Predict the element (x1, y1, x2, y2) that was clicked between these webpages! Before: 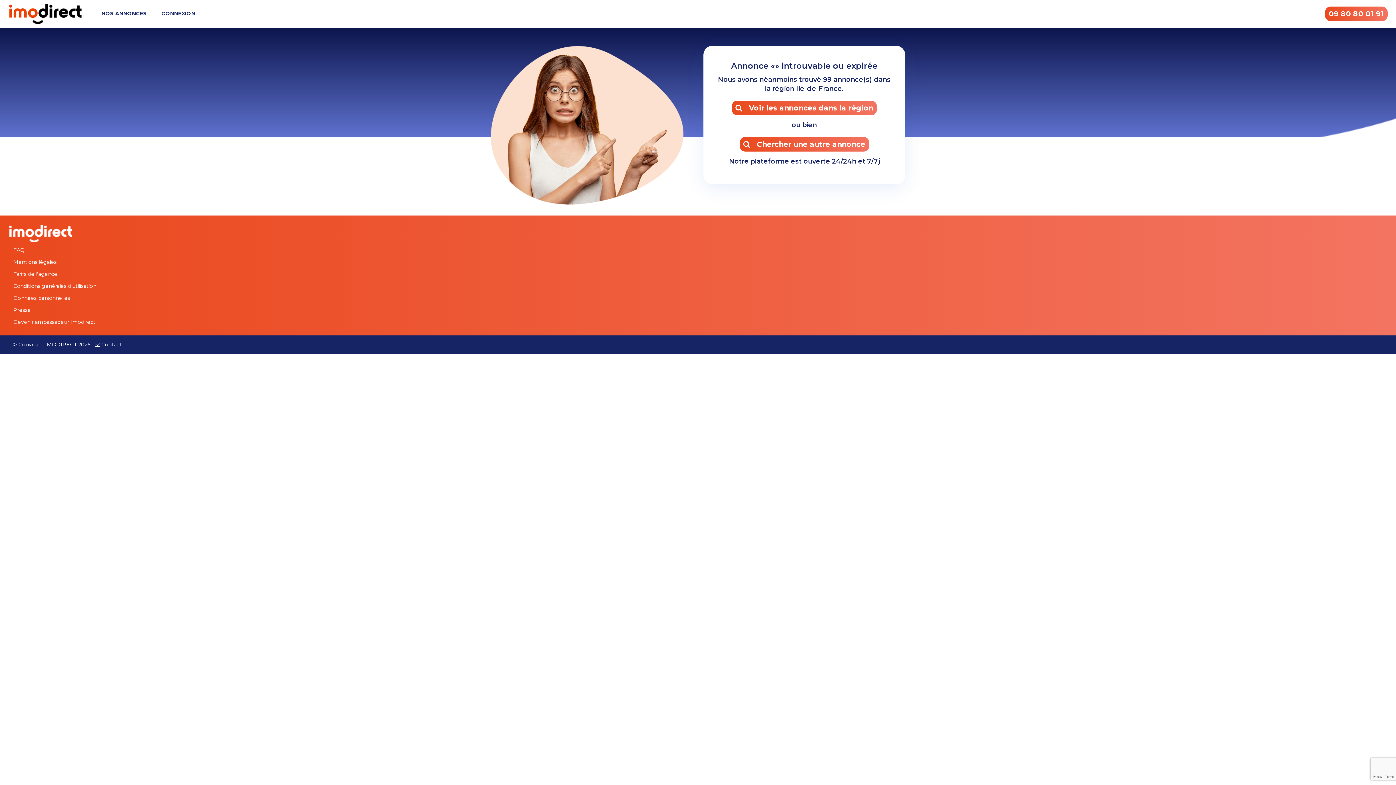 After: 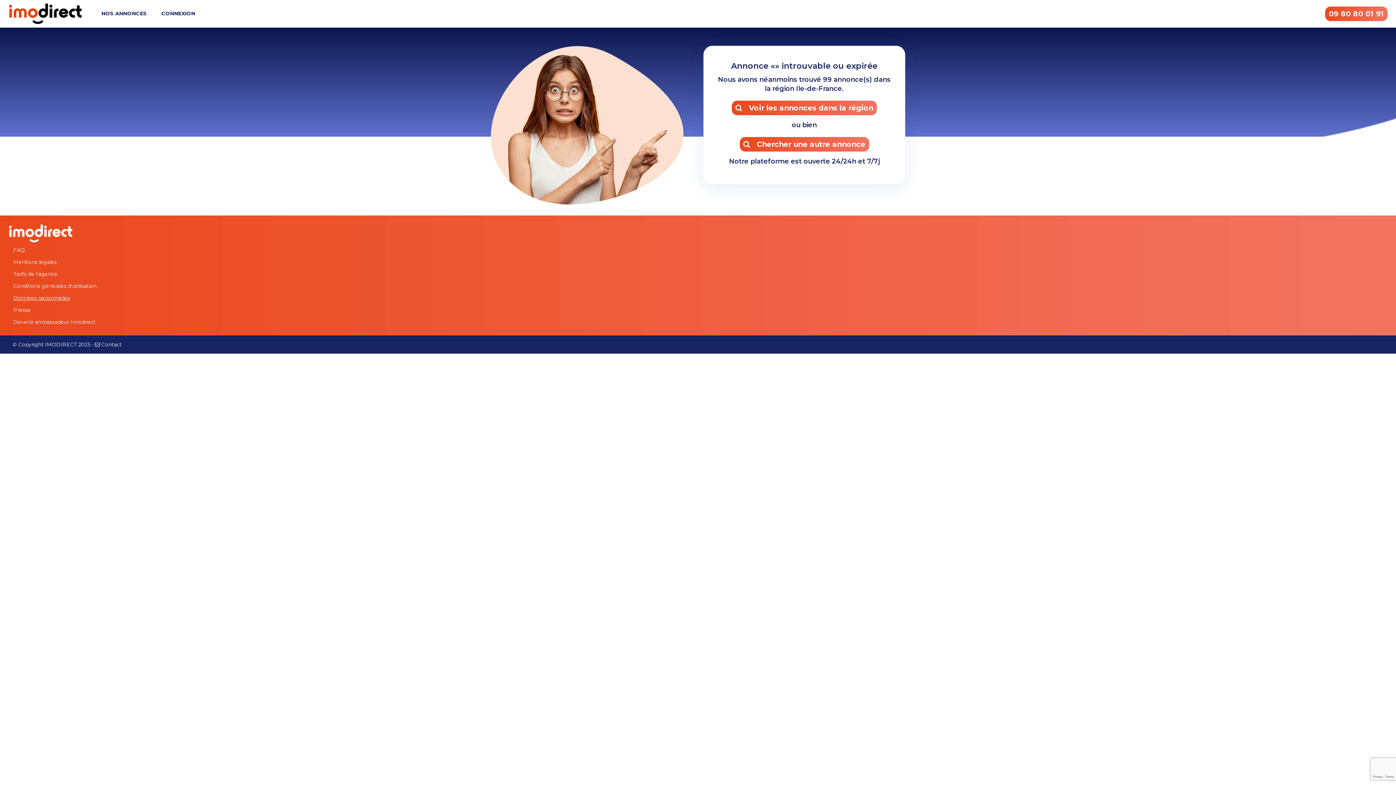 Action: label: Données personnelles bbox: (9, 294, 1387, 302)